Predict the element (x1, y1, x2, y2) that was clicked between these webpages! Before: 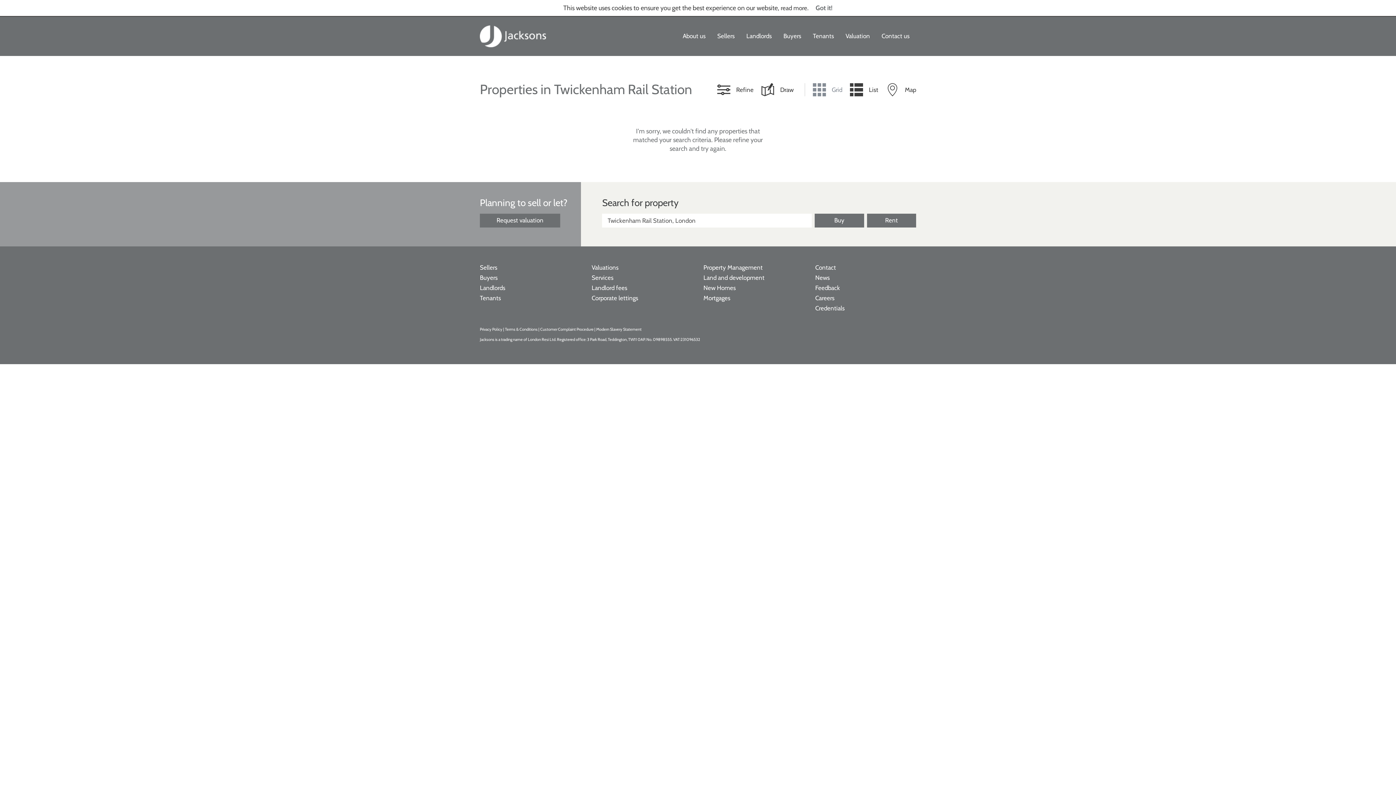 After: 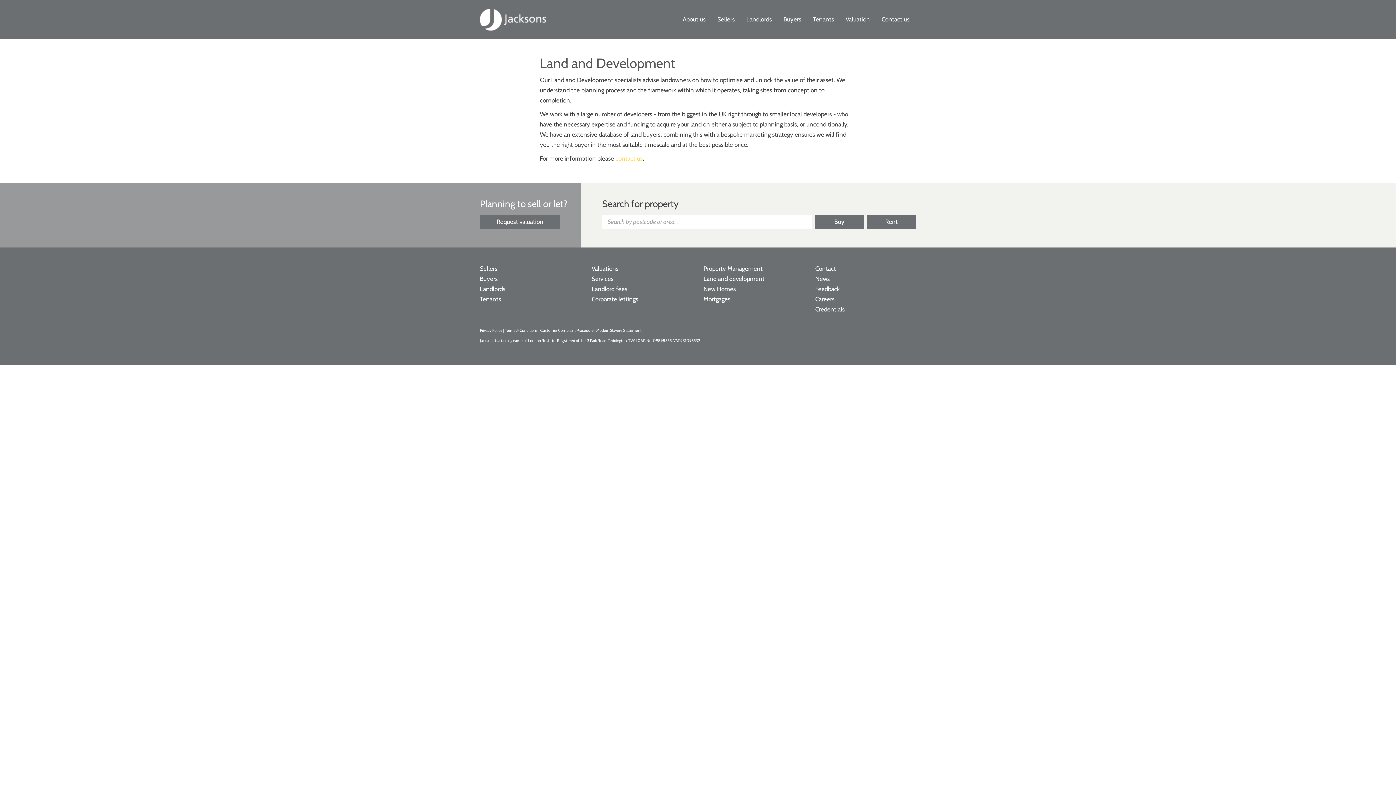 Action: label: Land and development bbox: (703, 272, 804, 282)